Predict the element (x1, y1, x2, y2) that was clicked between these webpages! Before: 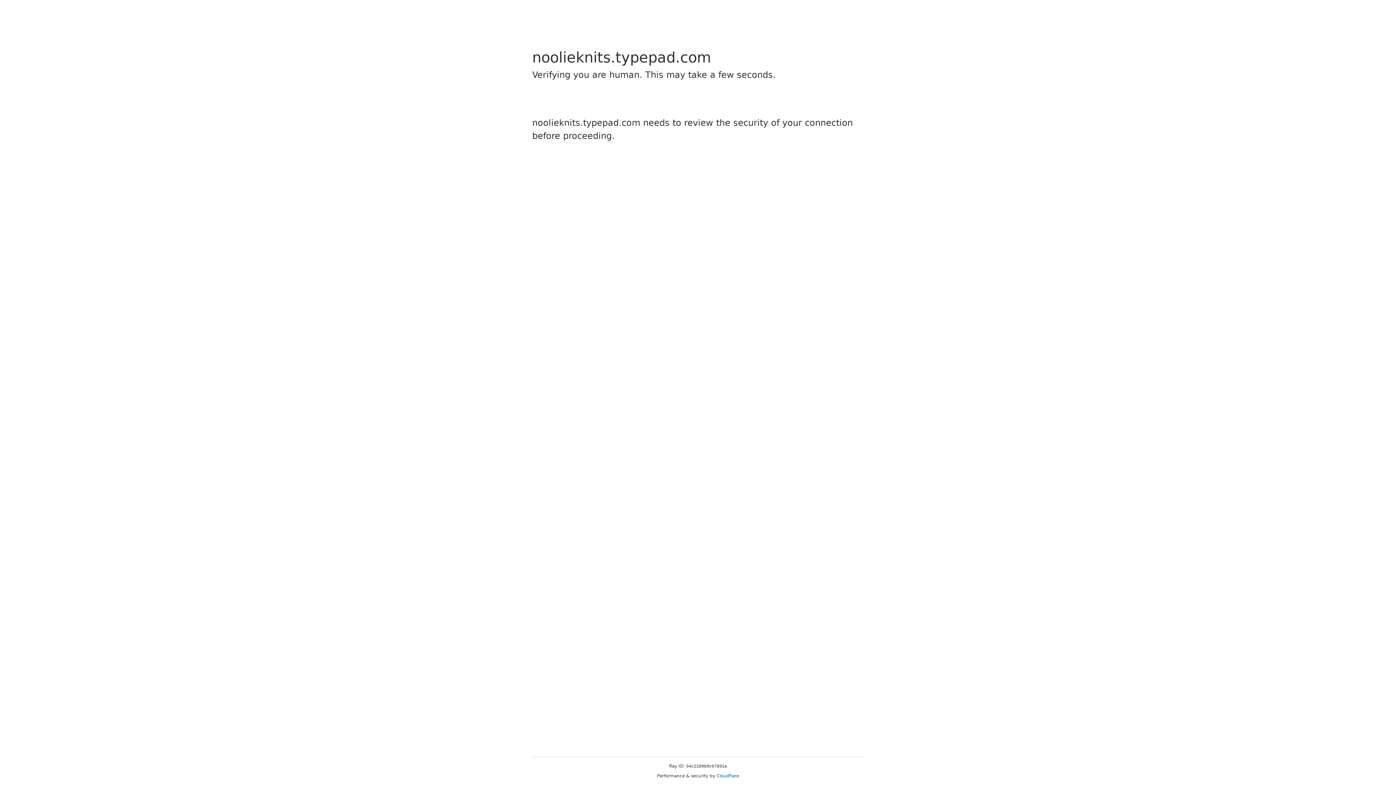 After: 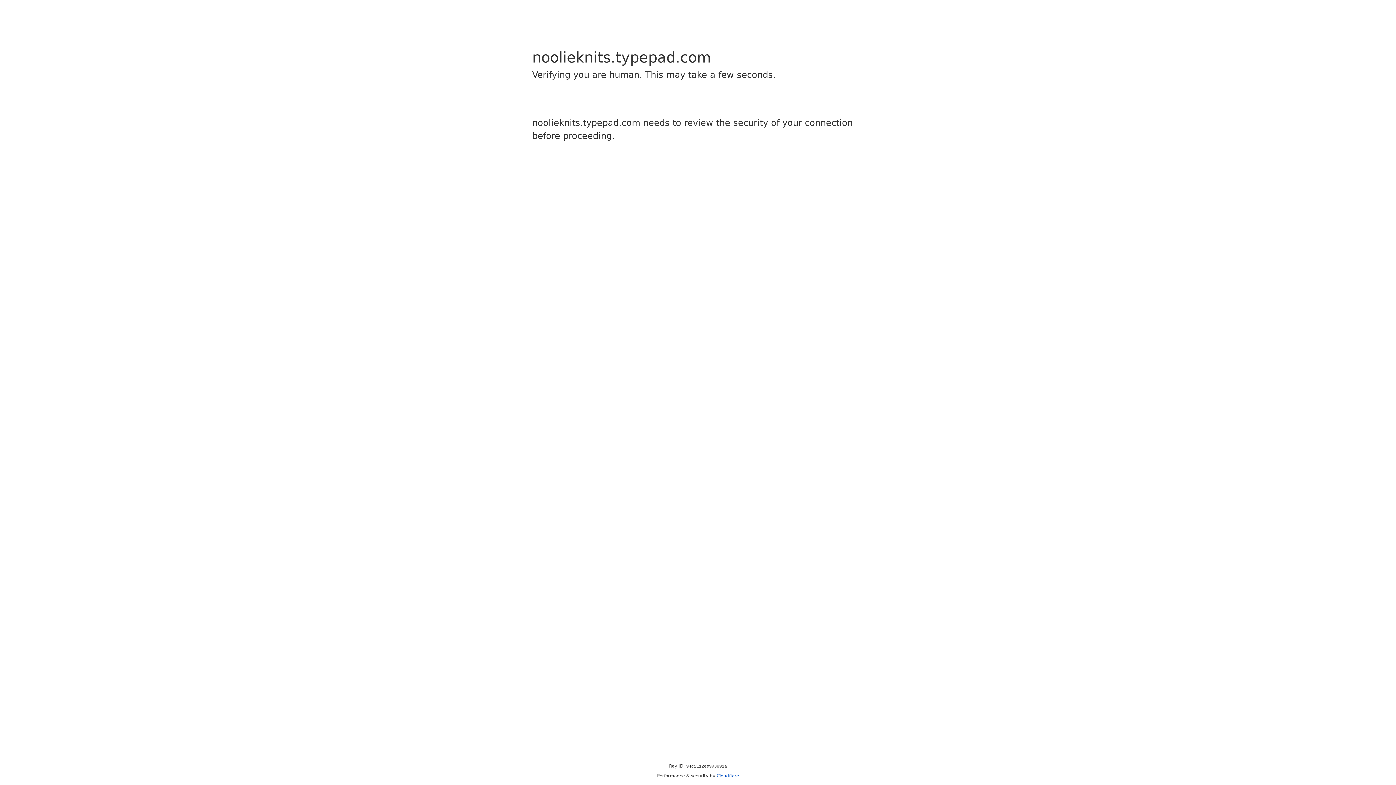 Action: bbox: (716, 773, 739, 778) label: Cloudflare